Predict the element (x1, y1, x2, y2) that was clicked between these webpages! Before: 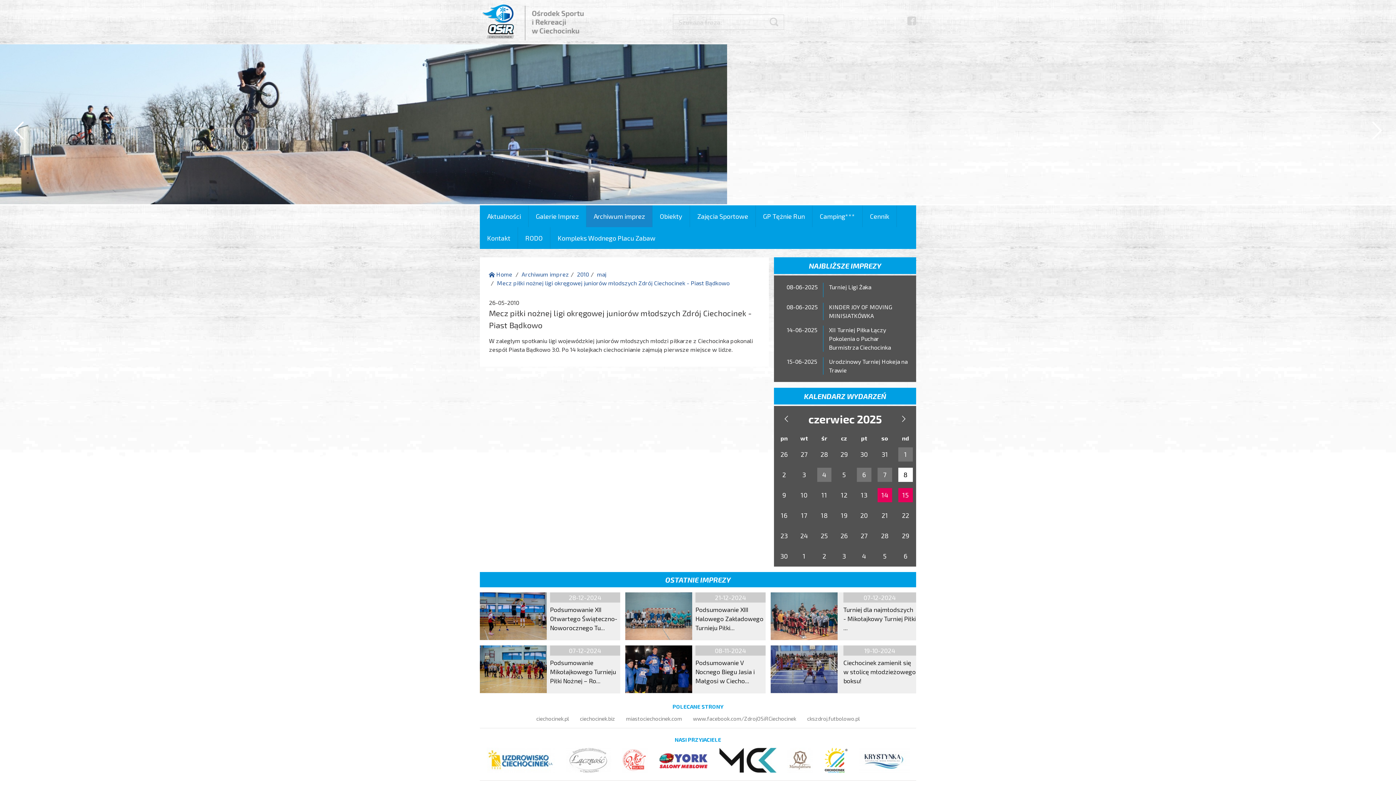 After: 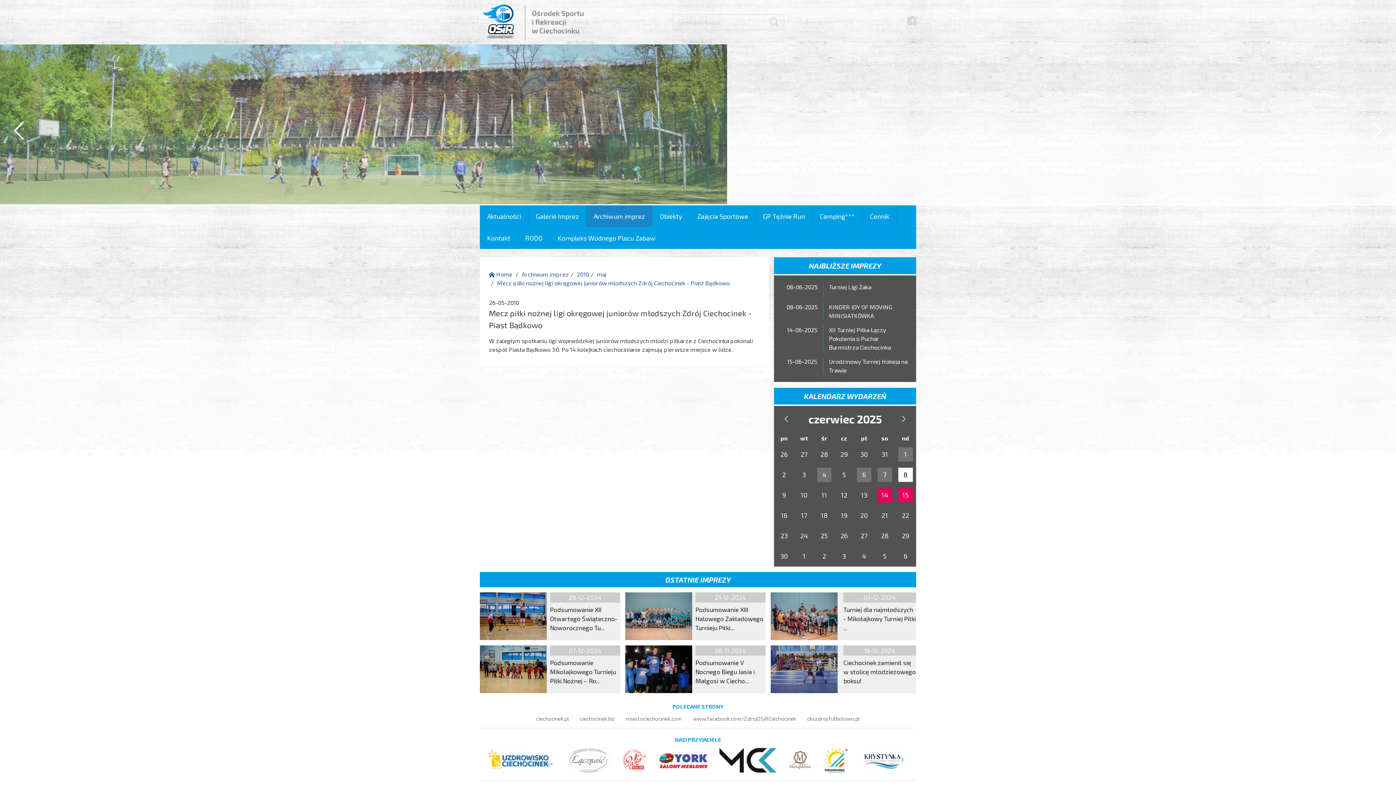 Action: bbox: (0, 111, 26, 149) label: 